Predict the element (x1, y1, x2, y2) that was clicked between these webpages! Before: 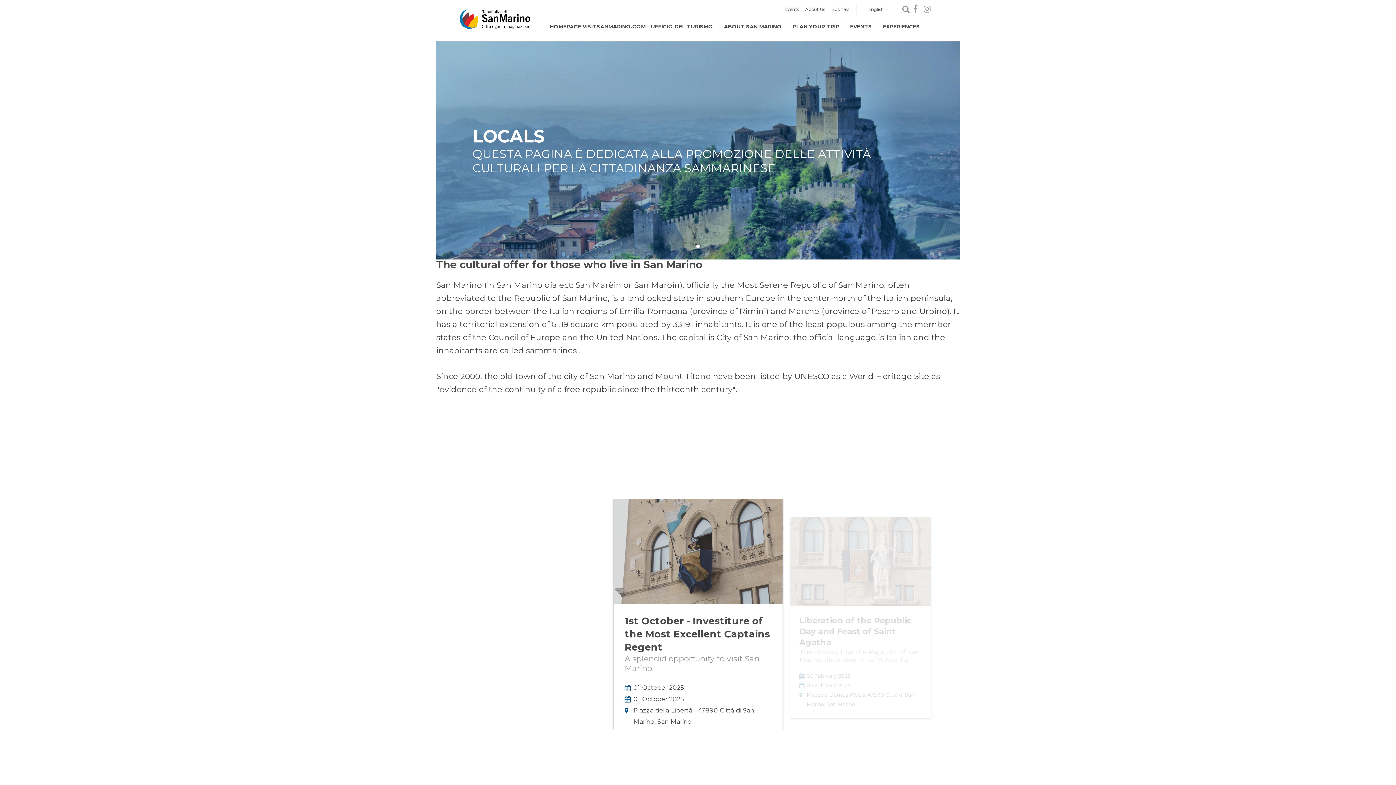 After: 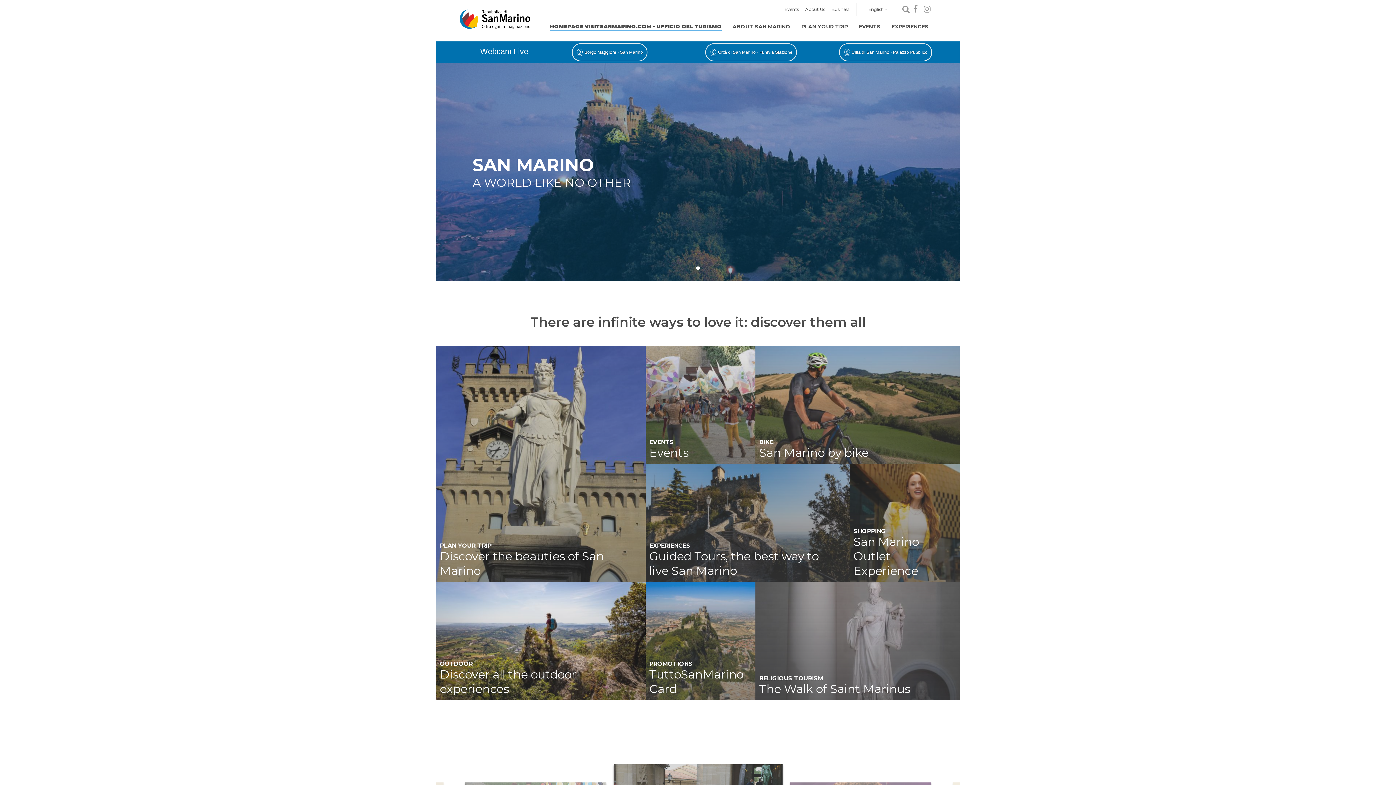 Action: bbox: (460, 9, 530, 28)